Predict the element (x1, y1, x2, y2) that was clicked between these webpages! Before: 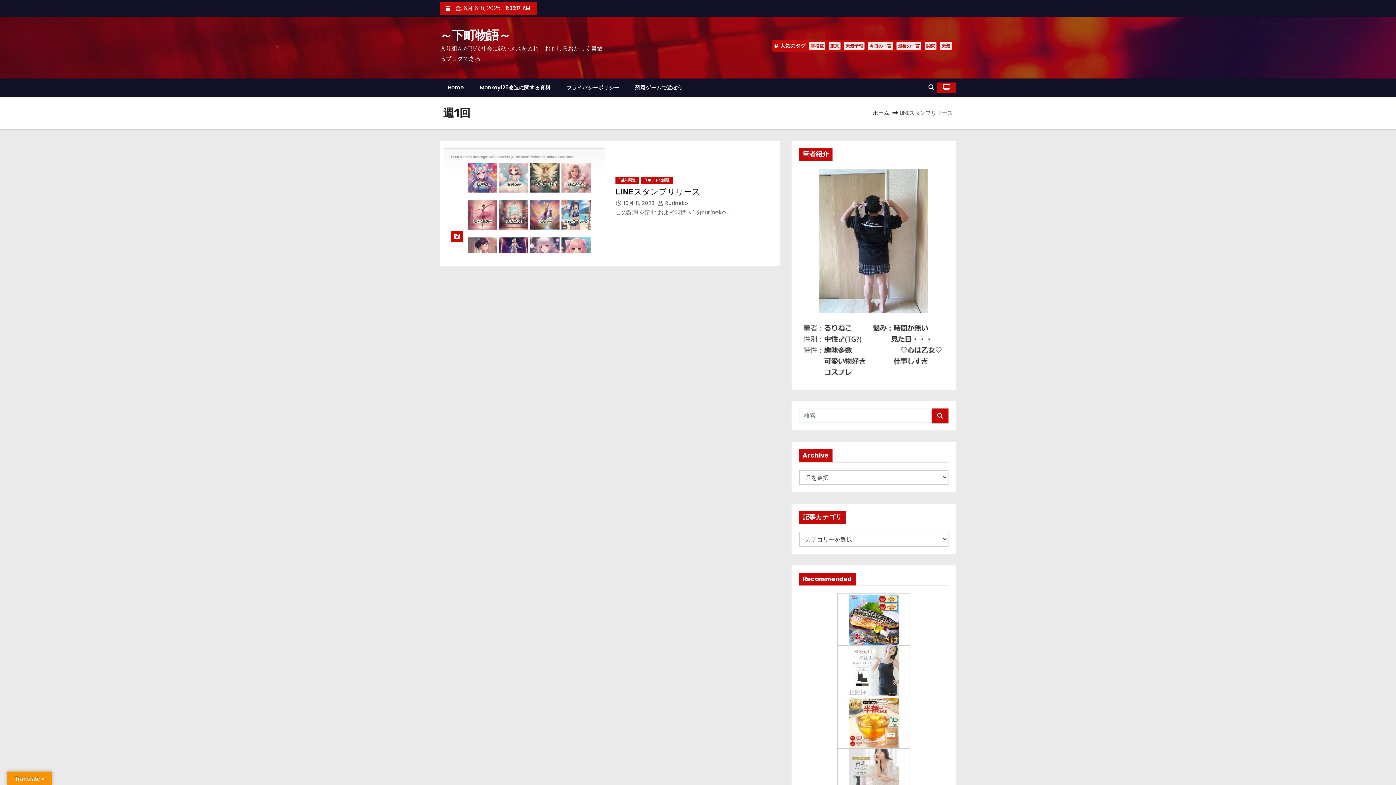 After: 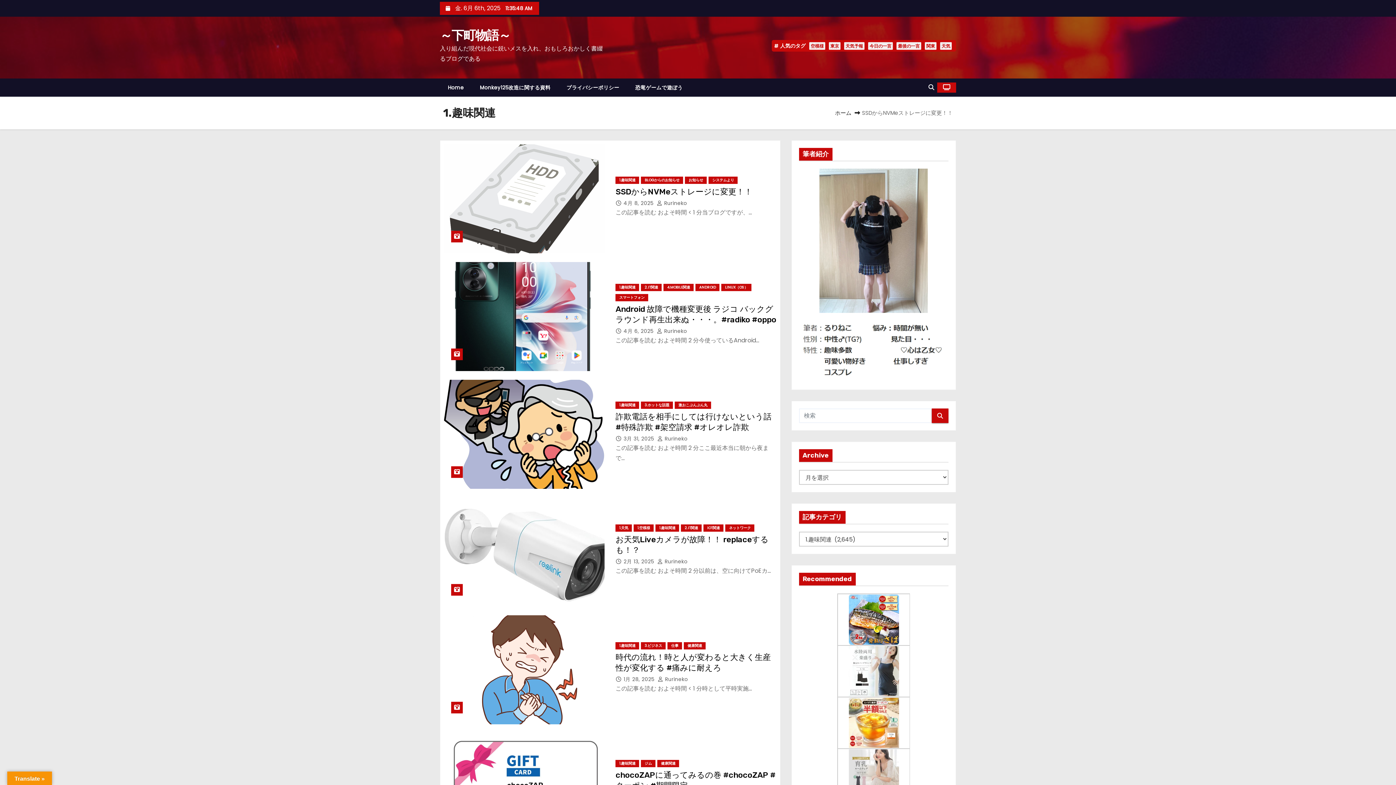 Action: bbox: (615, 176, 639, 183) label: 1.趣味関連